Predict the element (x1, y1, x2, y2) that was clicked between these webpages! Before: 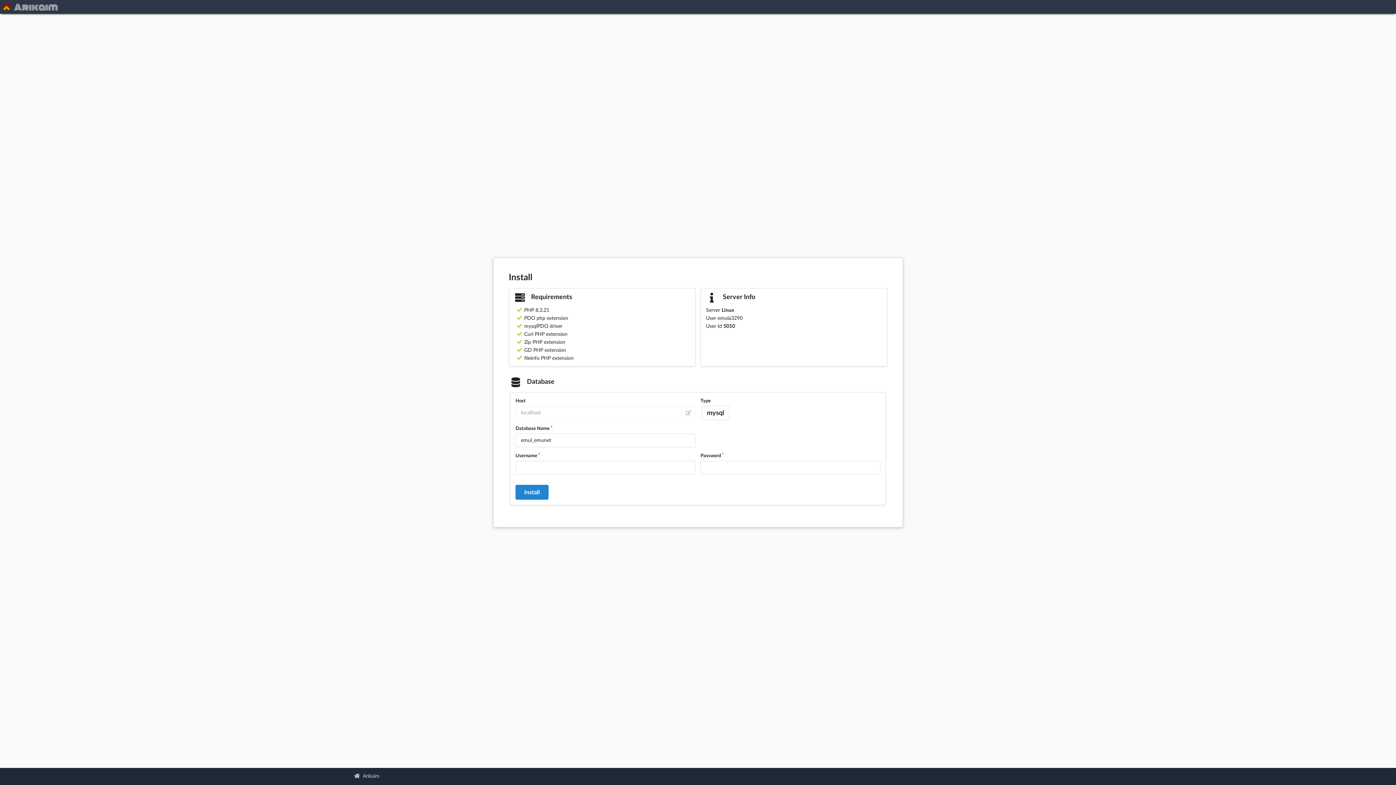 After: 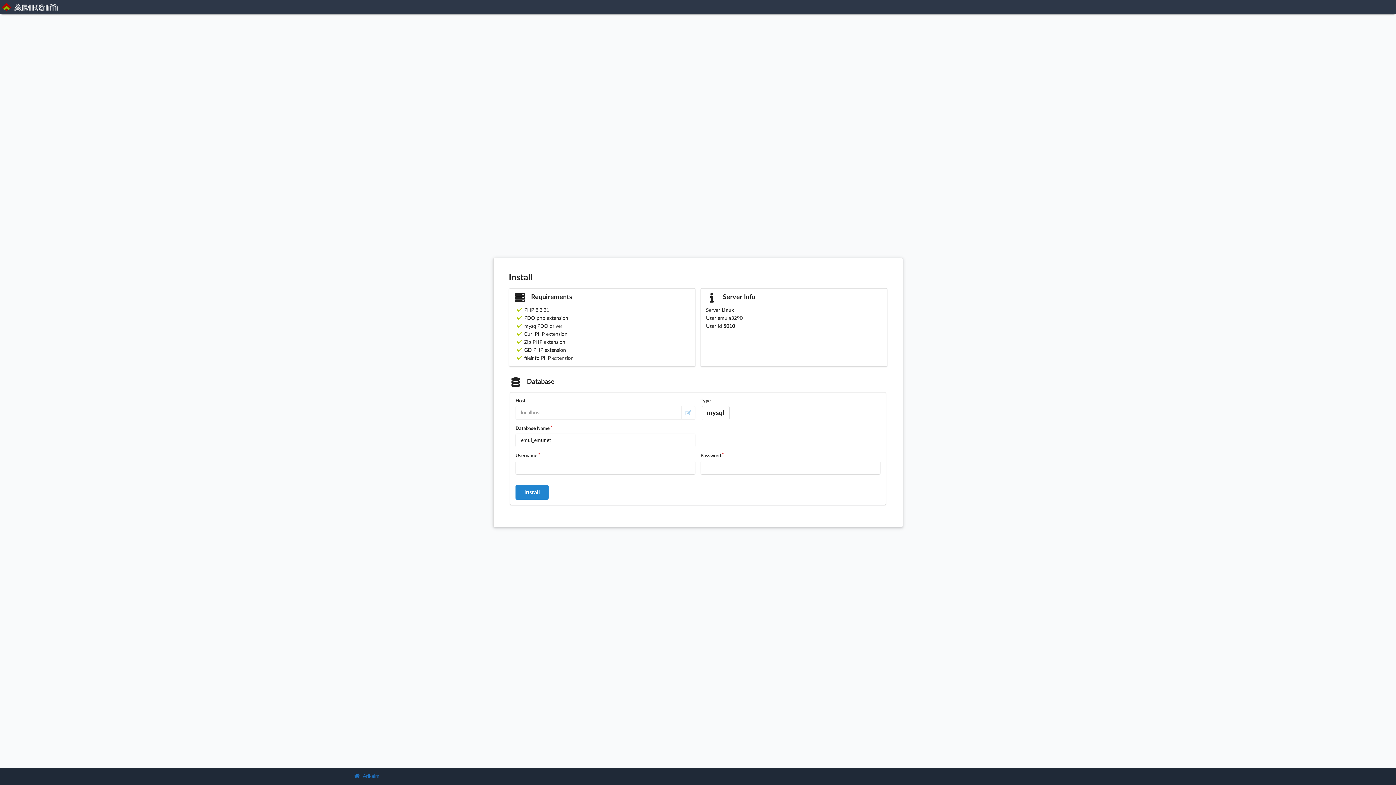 Action: label:  Arikaim bbox: (354, 774, 379, 779)